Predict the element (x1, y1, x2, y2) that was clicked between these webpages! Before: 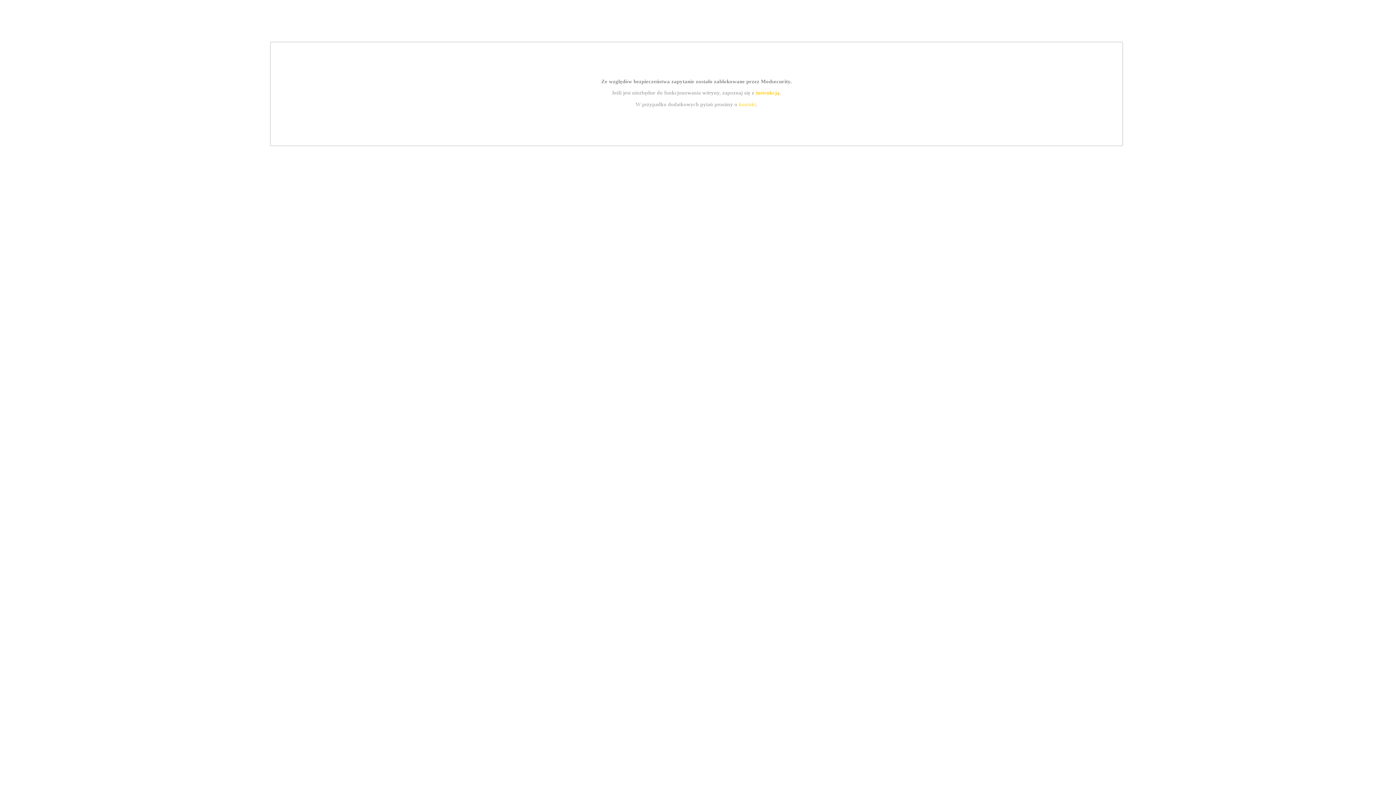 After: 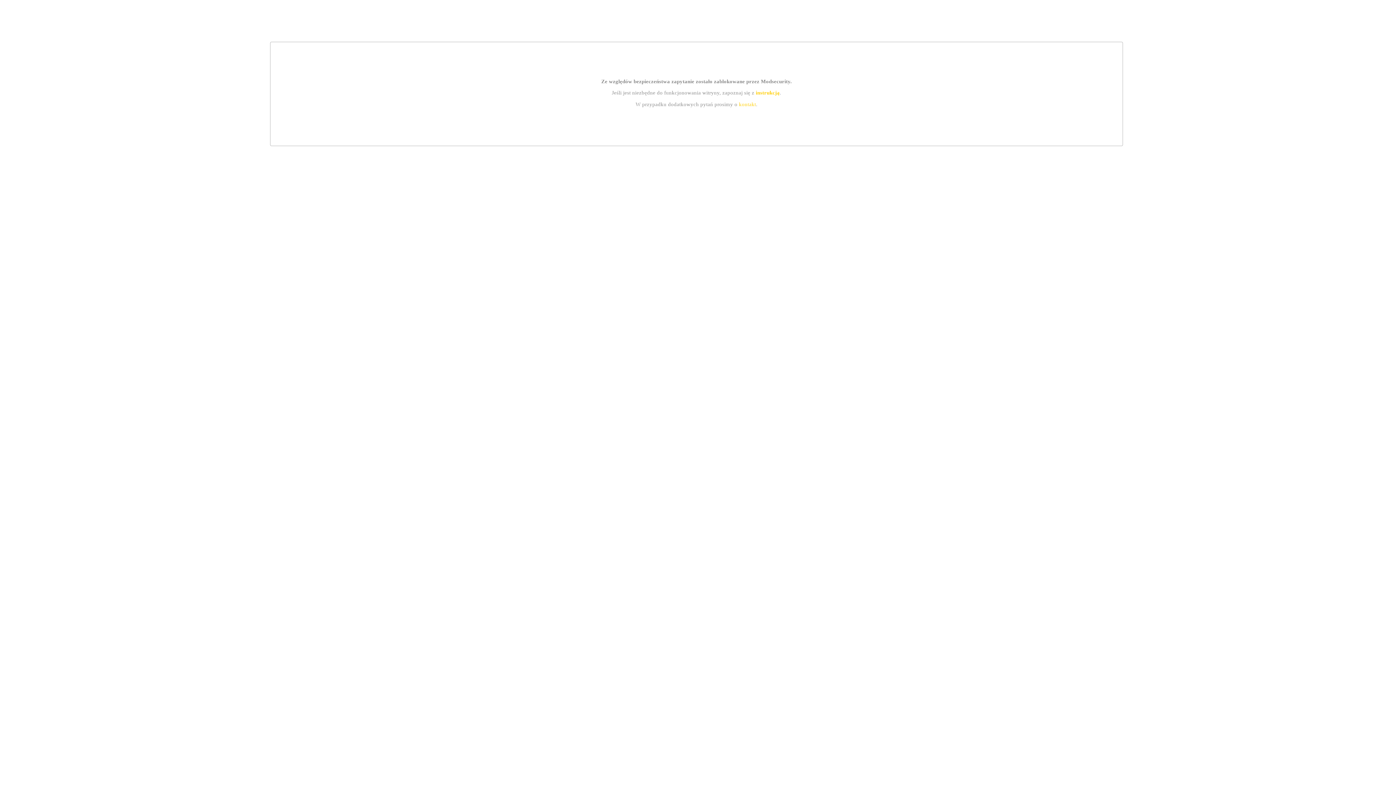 Action: bbox: (739, 101, 756, 107) label: kontakt